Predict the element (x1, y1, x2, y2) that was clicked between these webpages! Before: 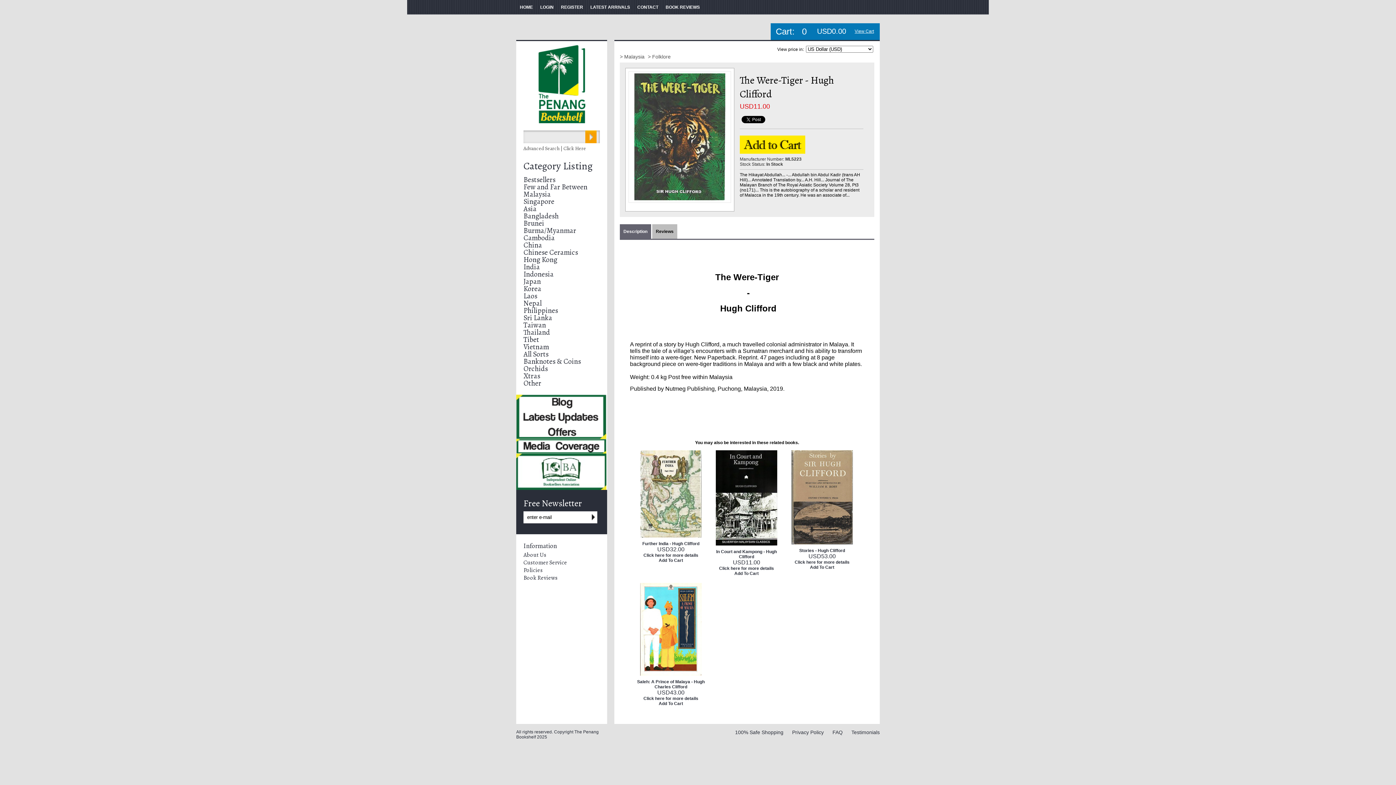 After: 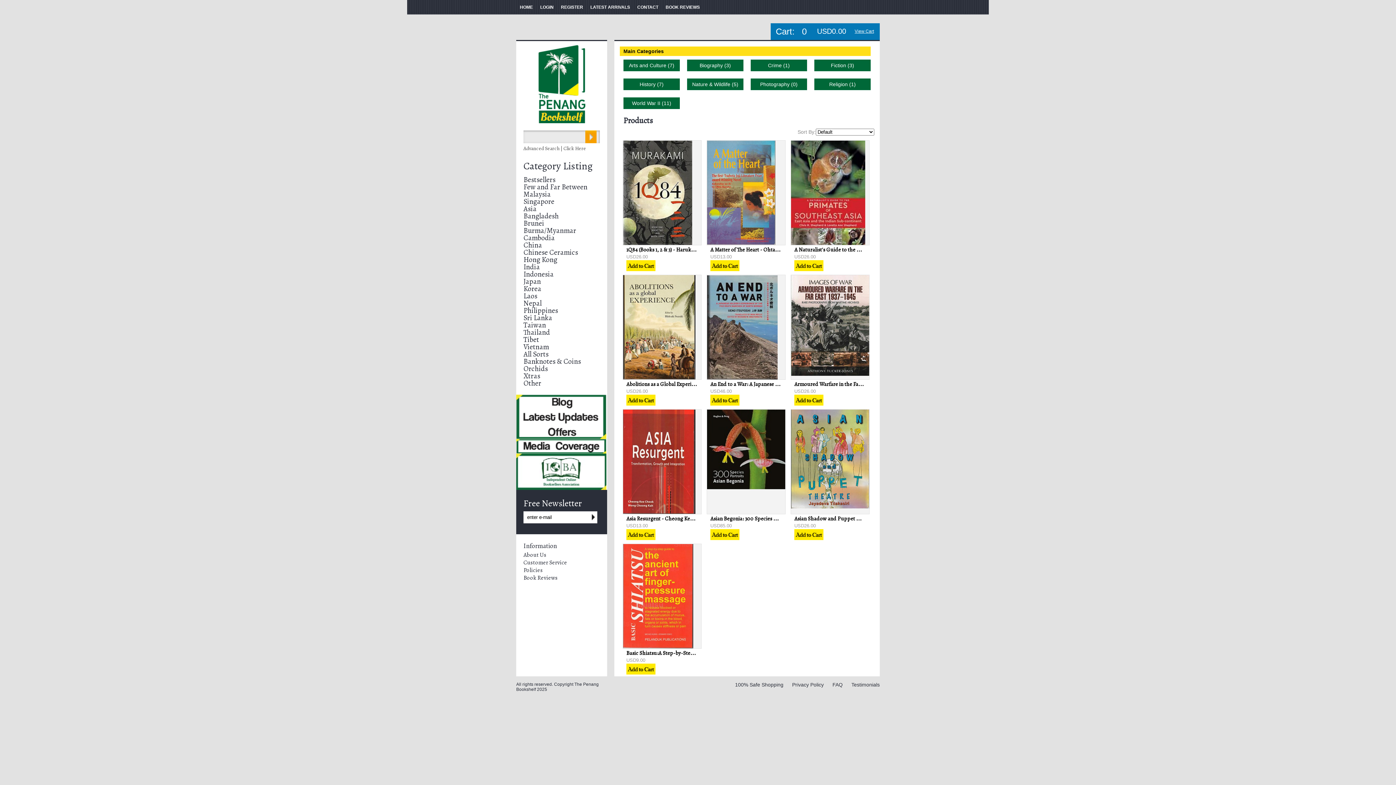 Action: bbox: (523, 276, 541, 286) label: Japan